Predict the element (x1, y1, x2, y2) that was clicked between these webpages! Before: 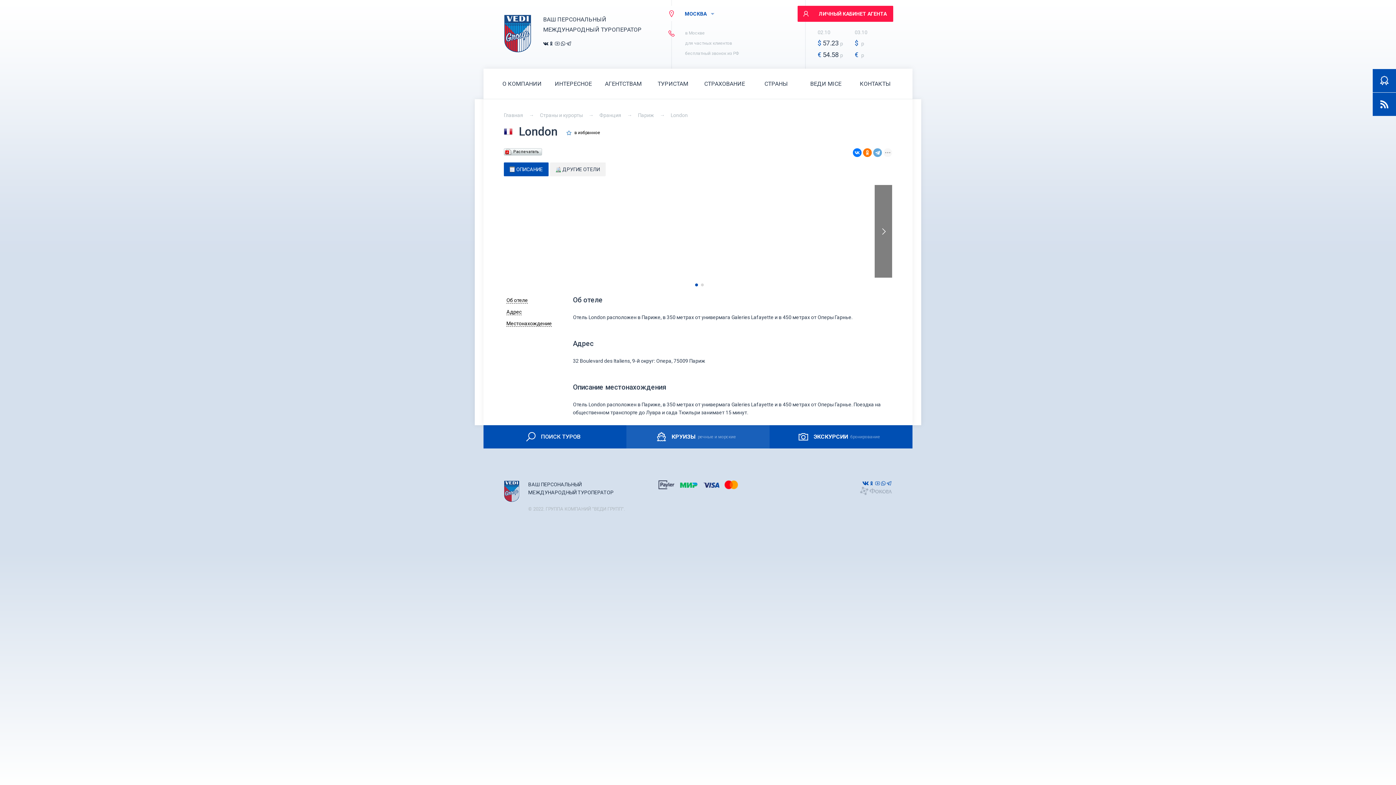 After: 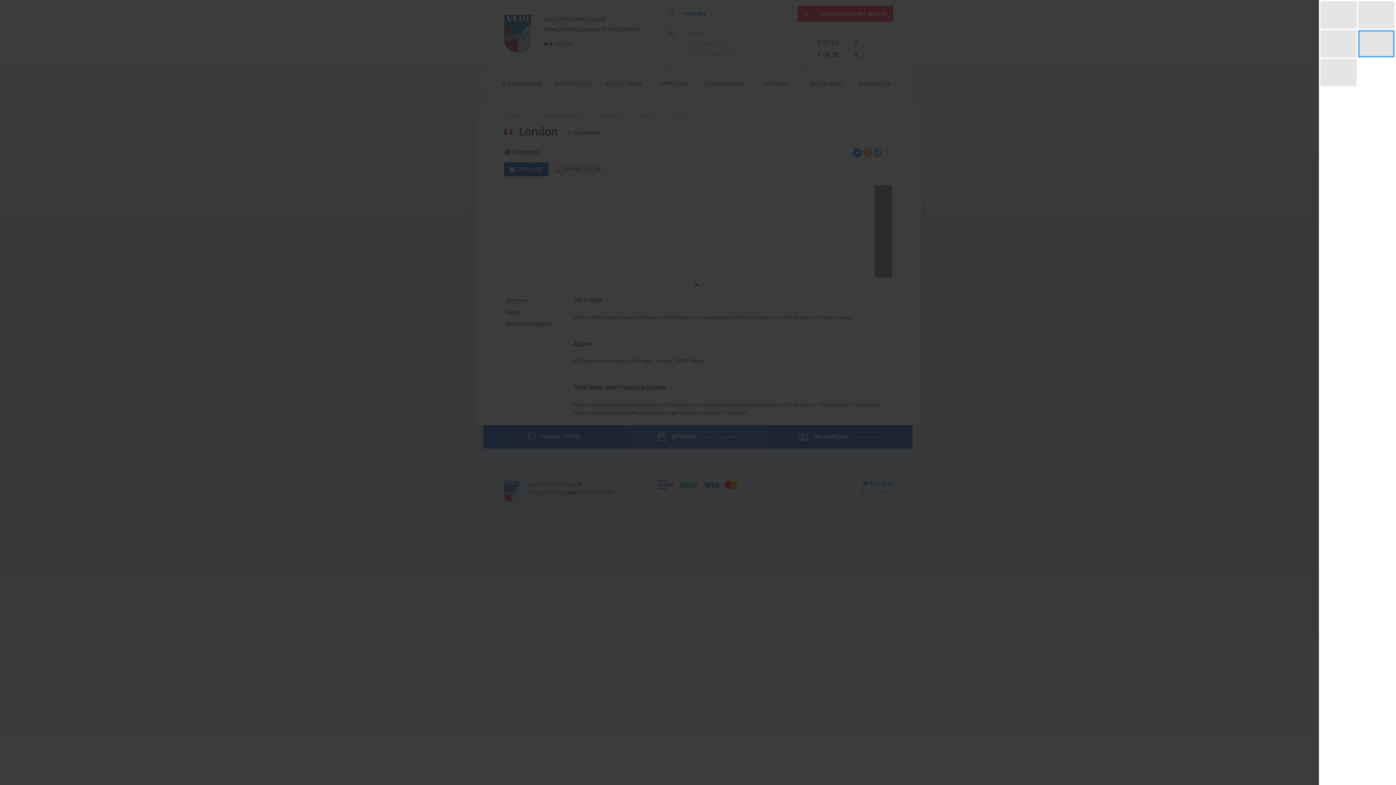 Action: bbox: (799, 185, 892, 277)